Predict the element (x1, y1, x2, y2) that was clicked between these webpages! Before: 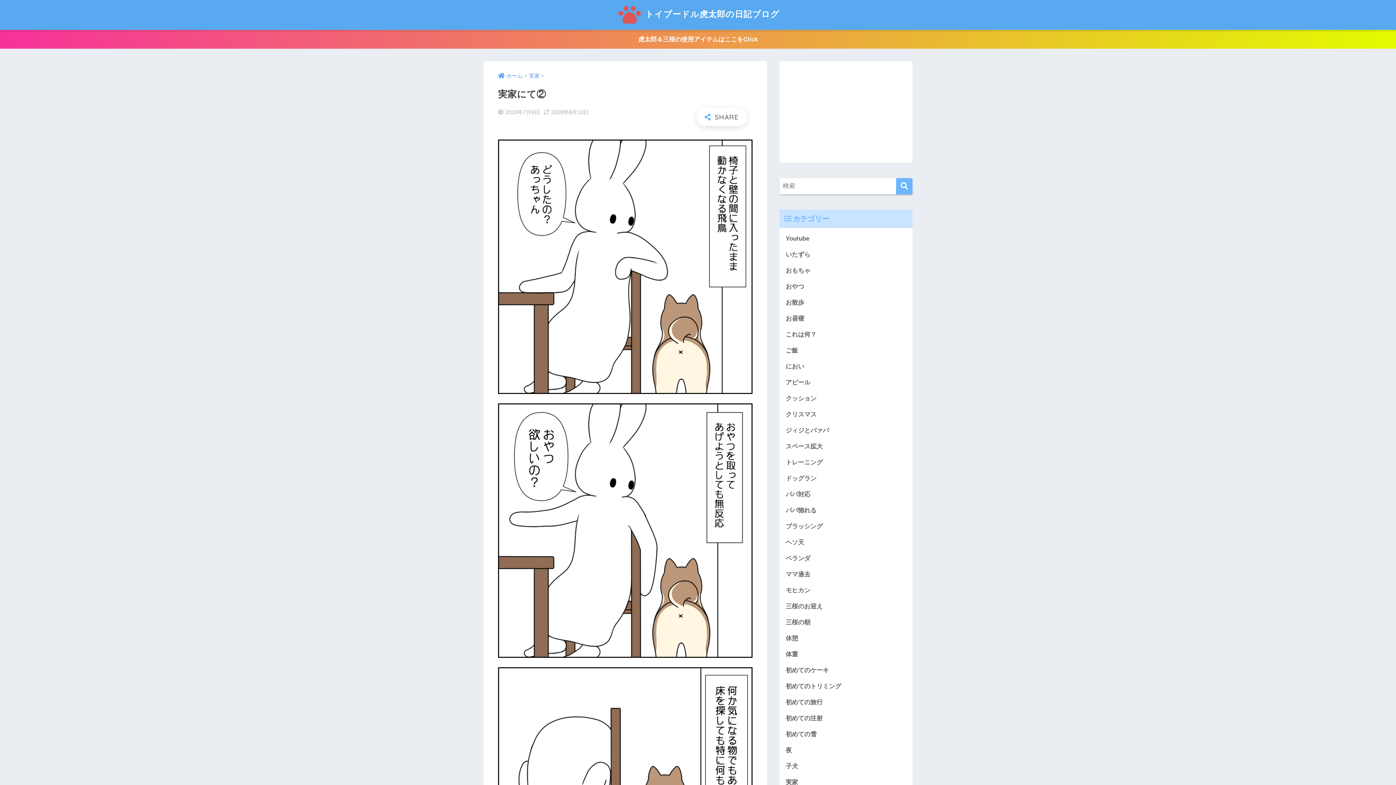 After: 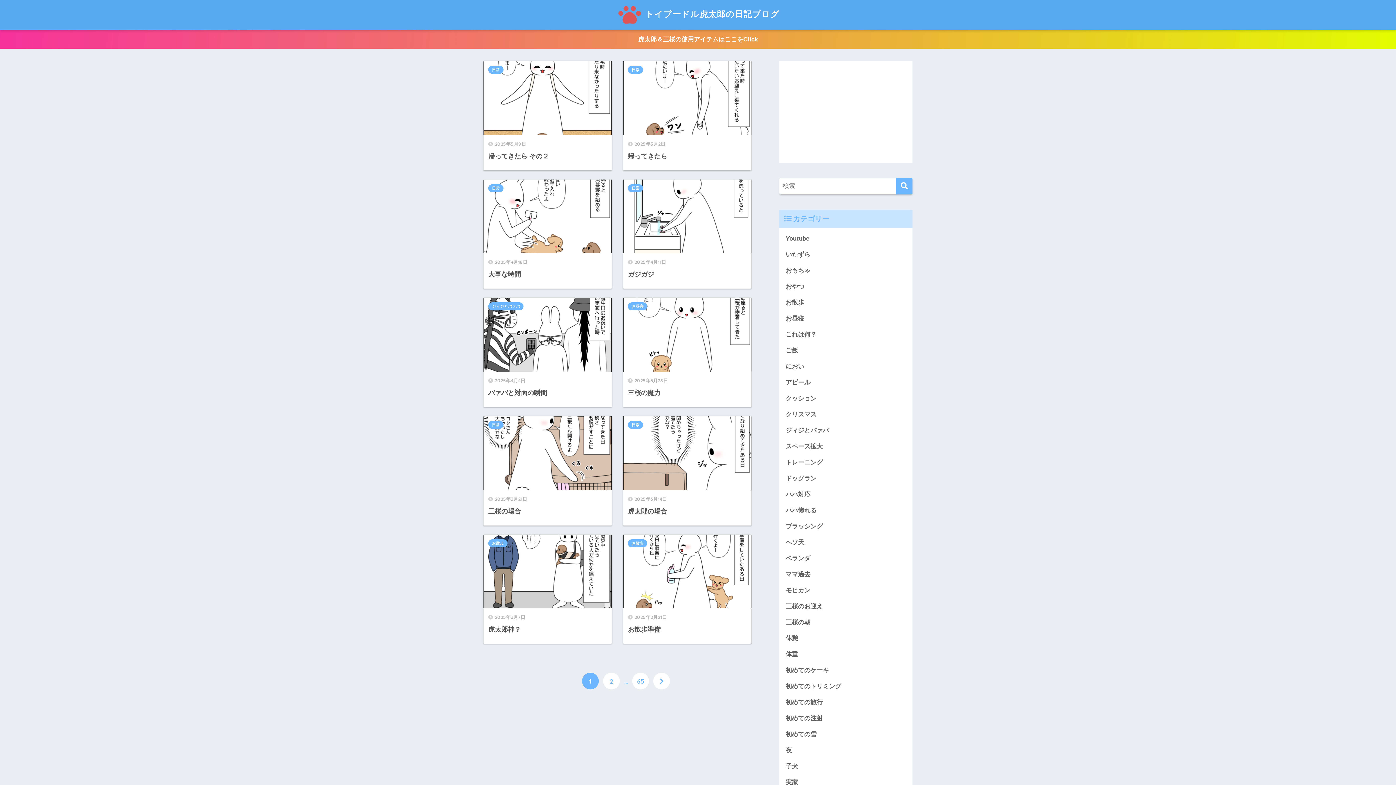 Action: label: ホーム bbox: (498, 73, 522, 78)